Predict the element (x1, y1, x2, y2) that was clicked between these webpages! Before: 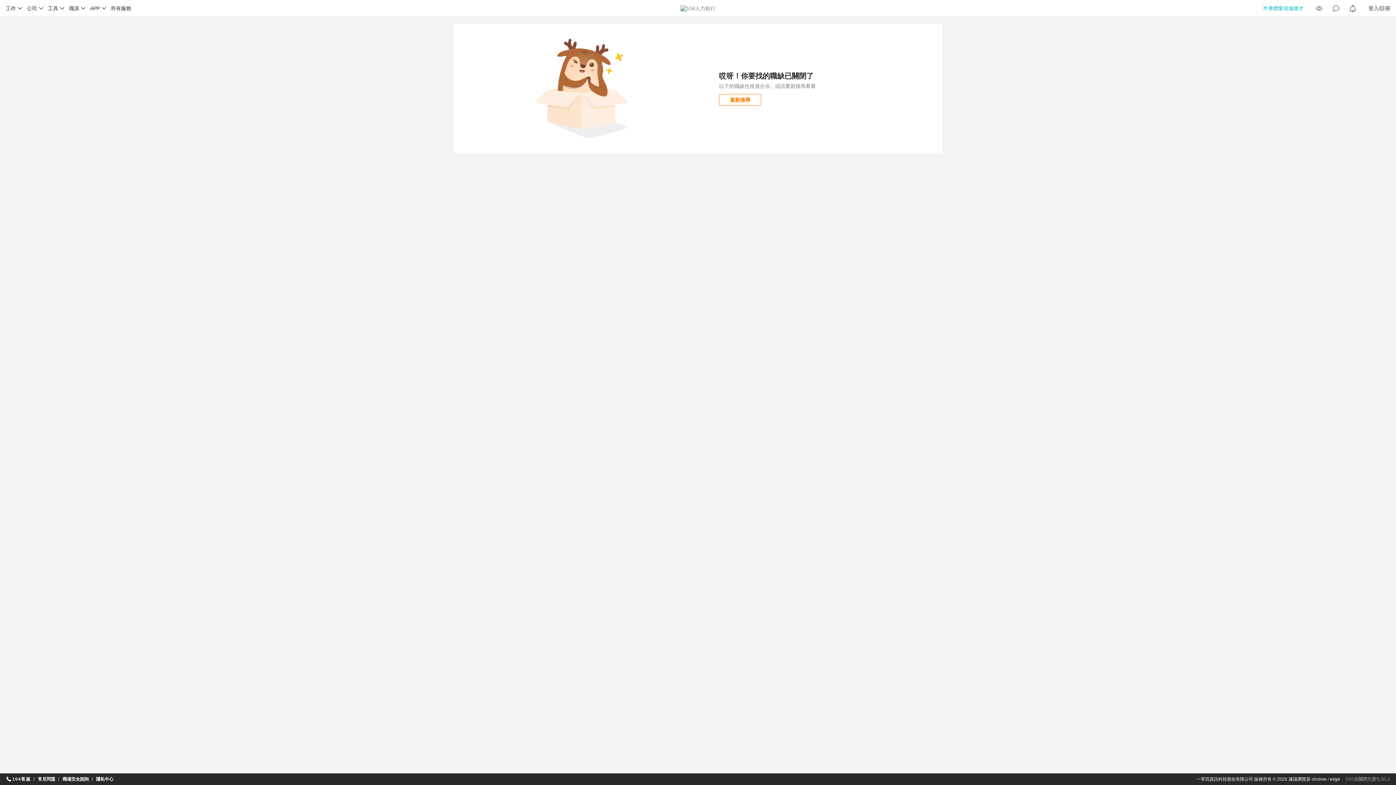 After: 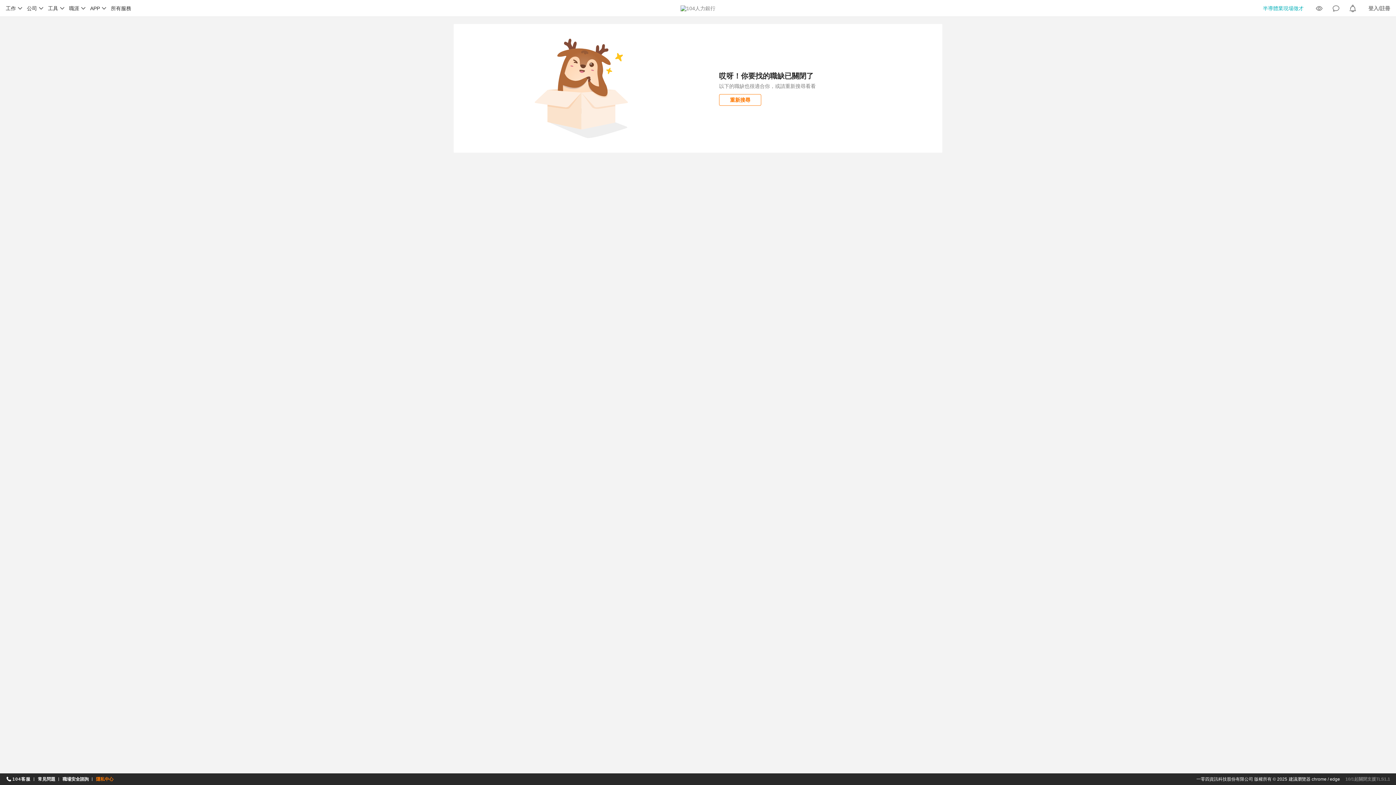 Action: bbox: (96, 774, 113, 784) label: 隱私中心